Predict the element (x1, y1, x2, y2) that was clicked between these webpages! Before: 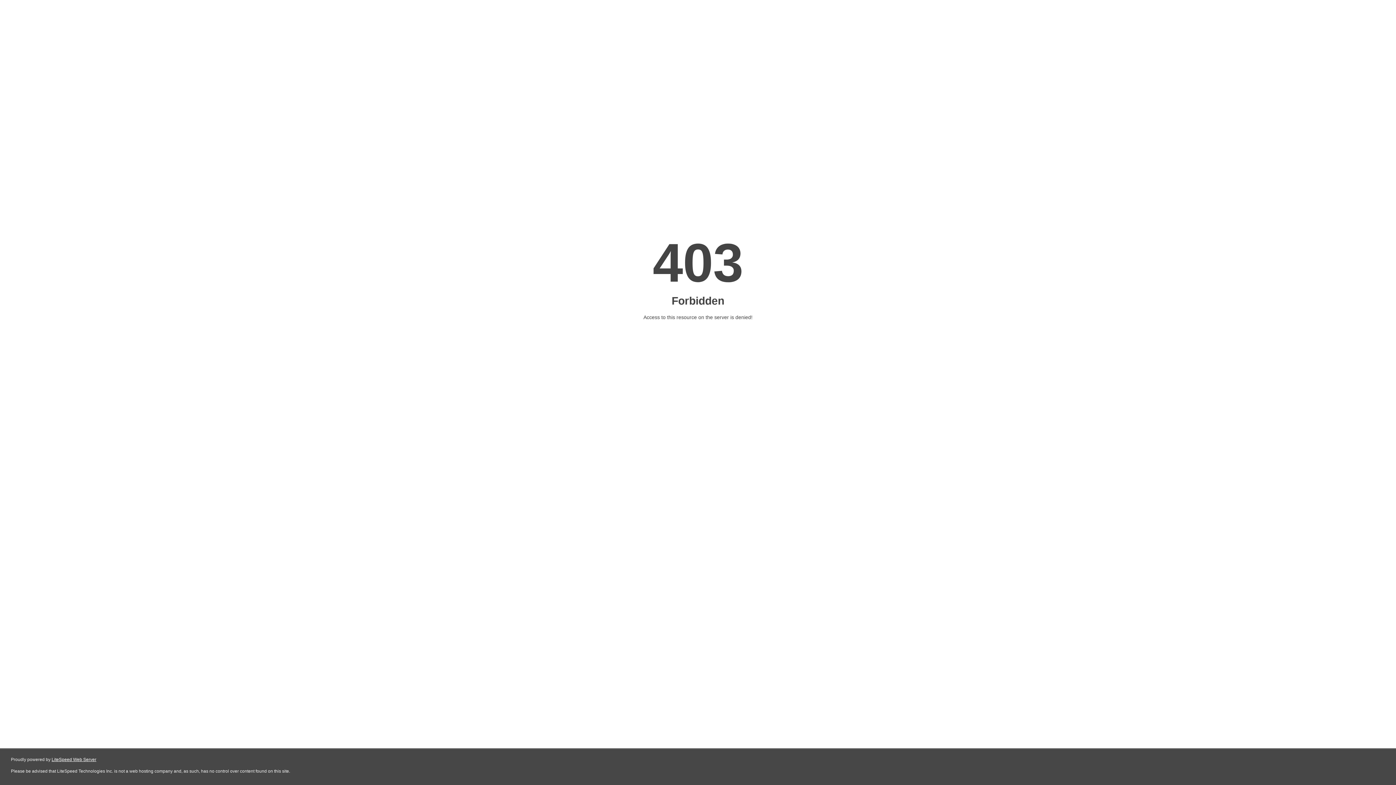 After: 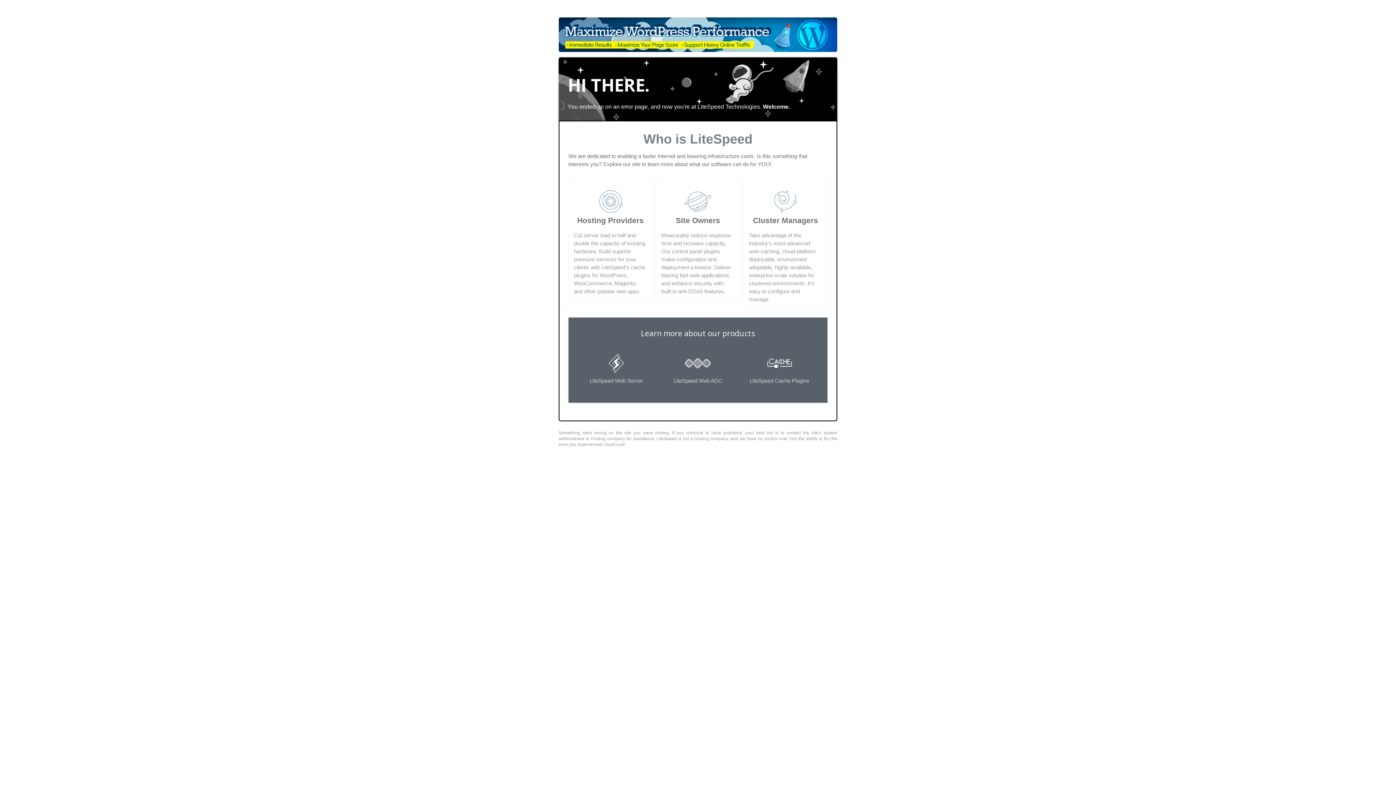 Action: bbox: (51, 757, 96, 762) label: LiteSpeed Web Server